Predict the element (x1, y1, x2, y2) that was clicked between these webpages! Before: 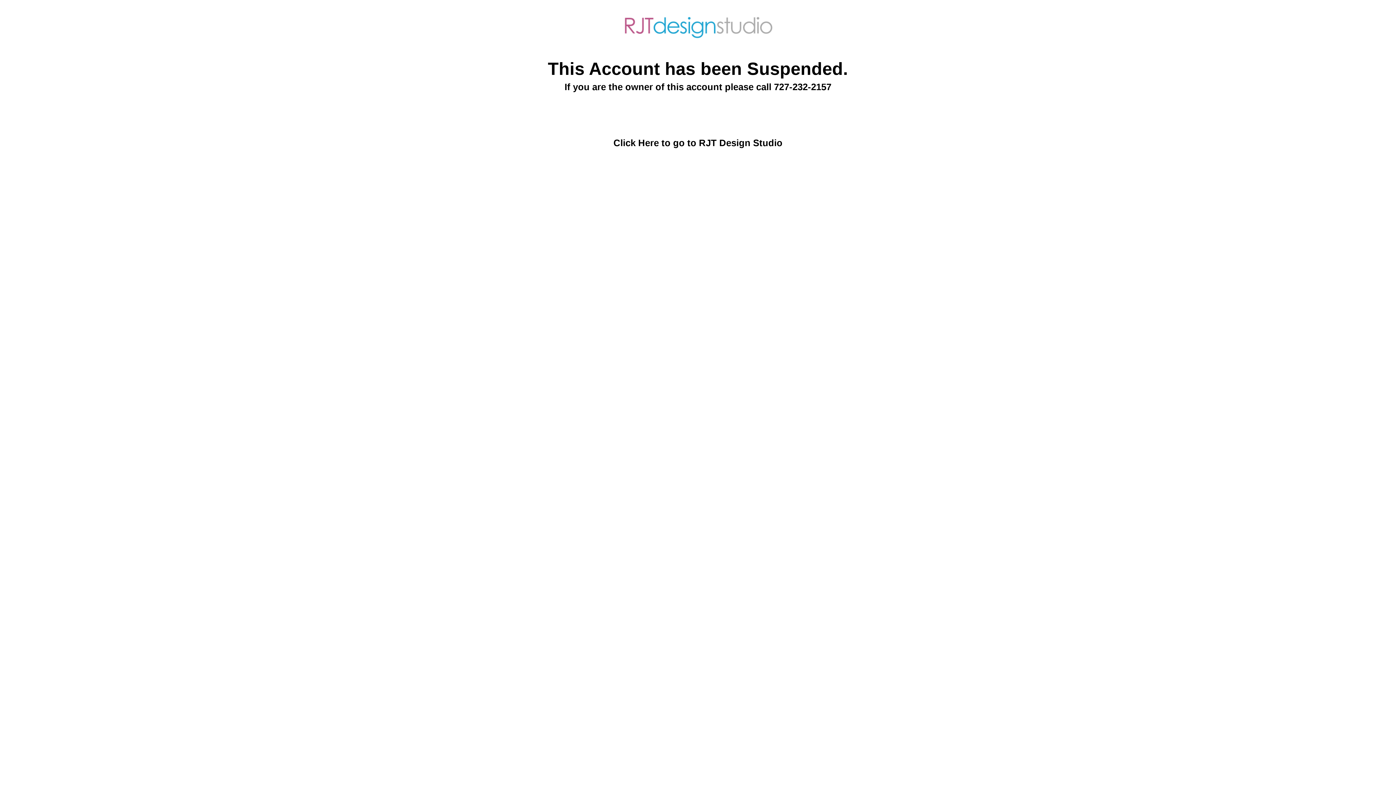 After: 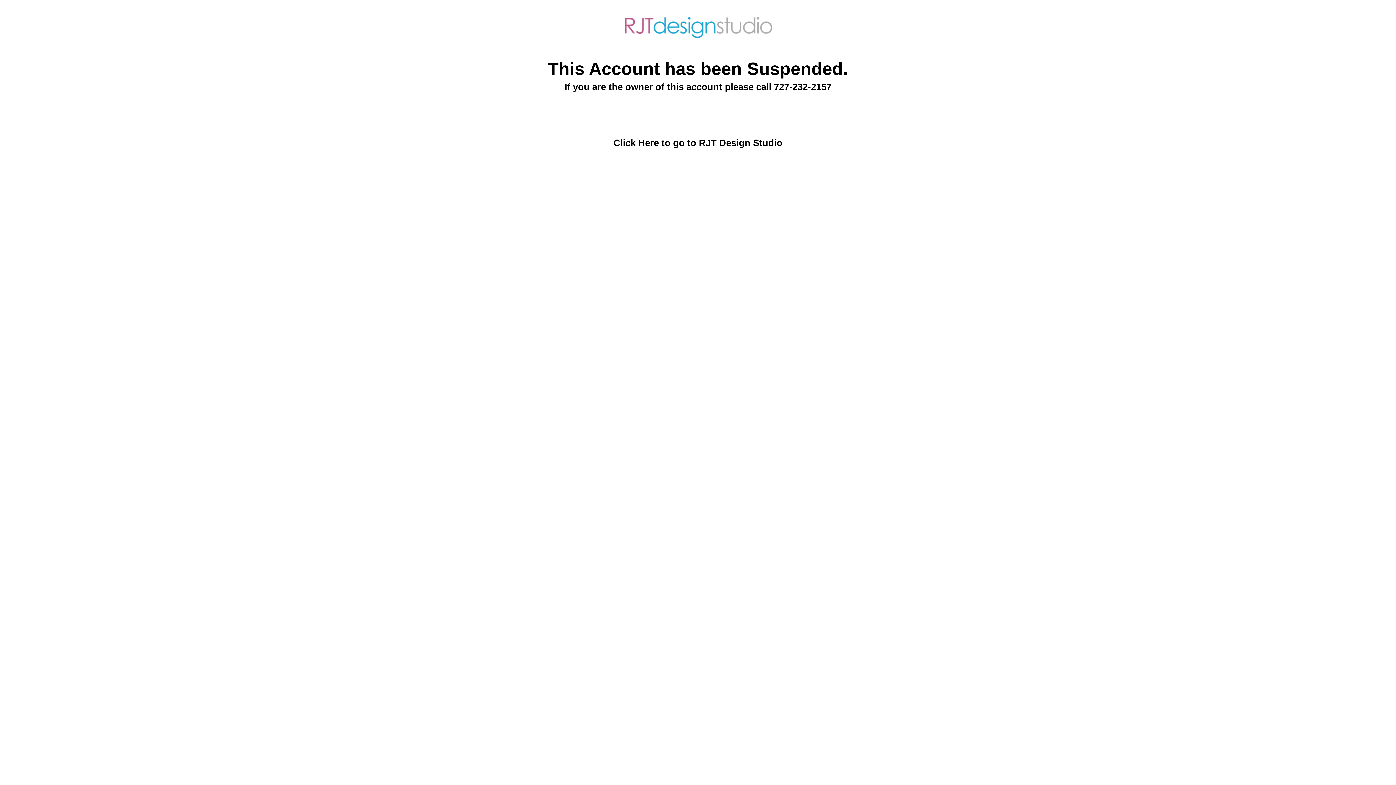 Action: bbox: (613, 137, 782, 147) label: Click Here to go to RJT Design Studio